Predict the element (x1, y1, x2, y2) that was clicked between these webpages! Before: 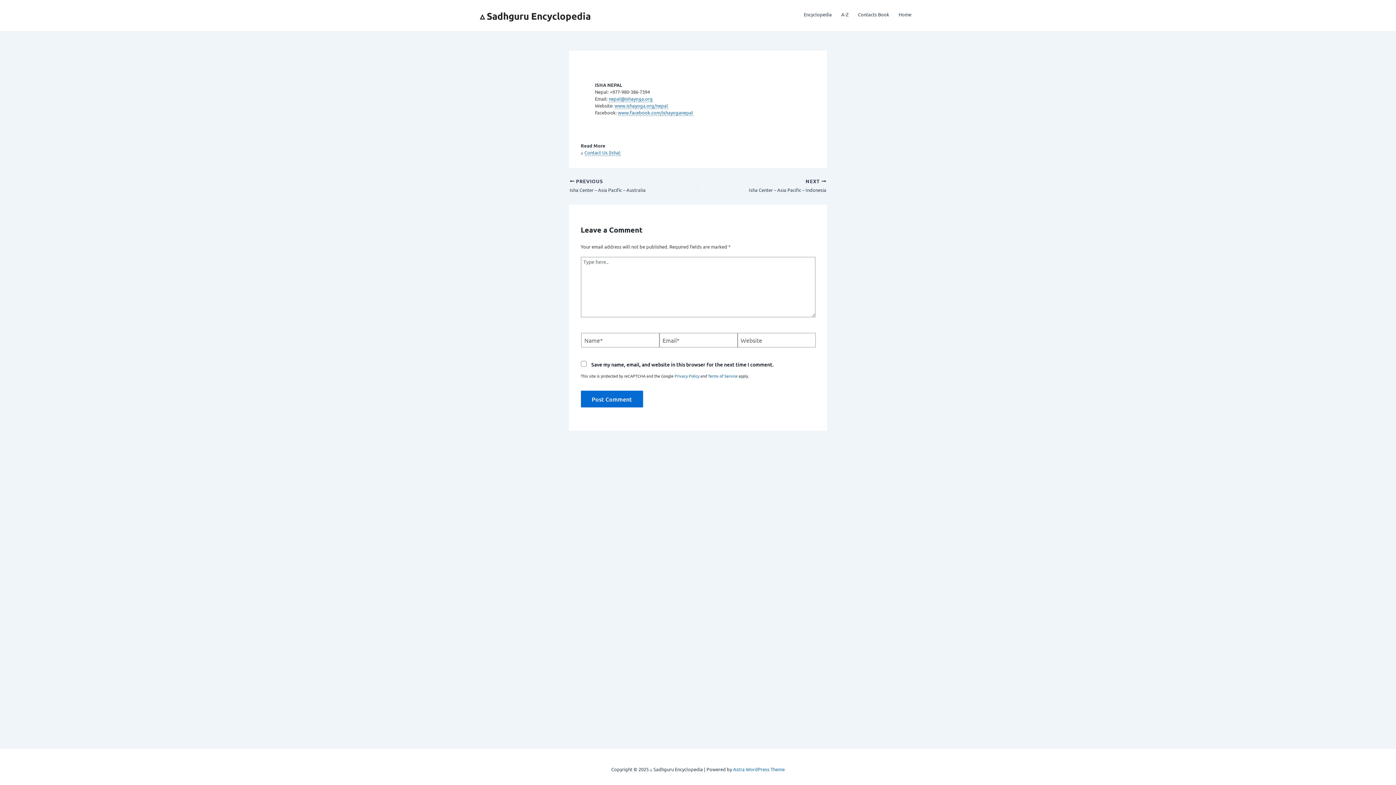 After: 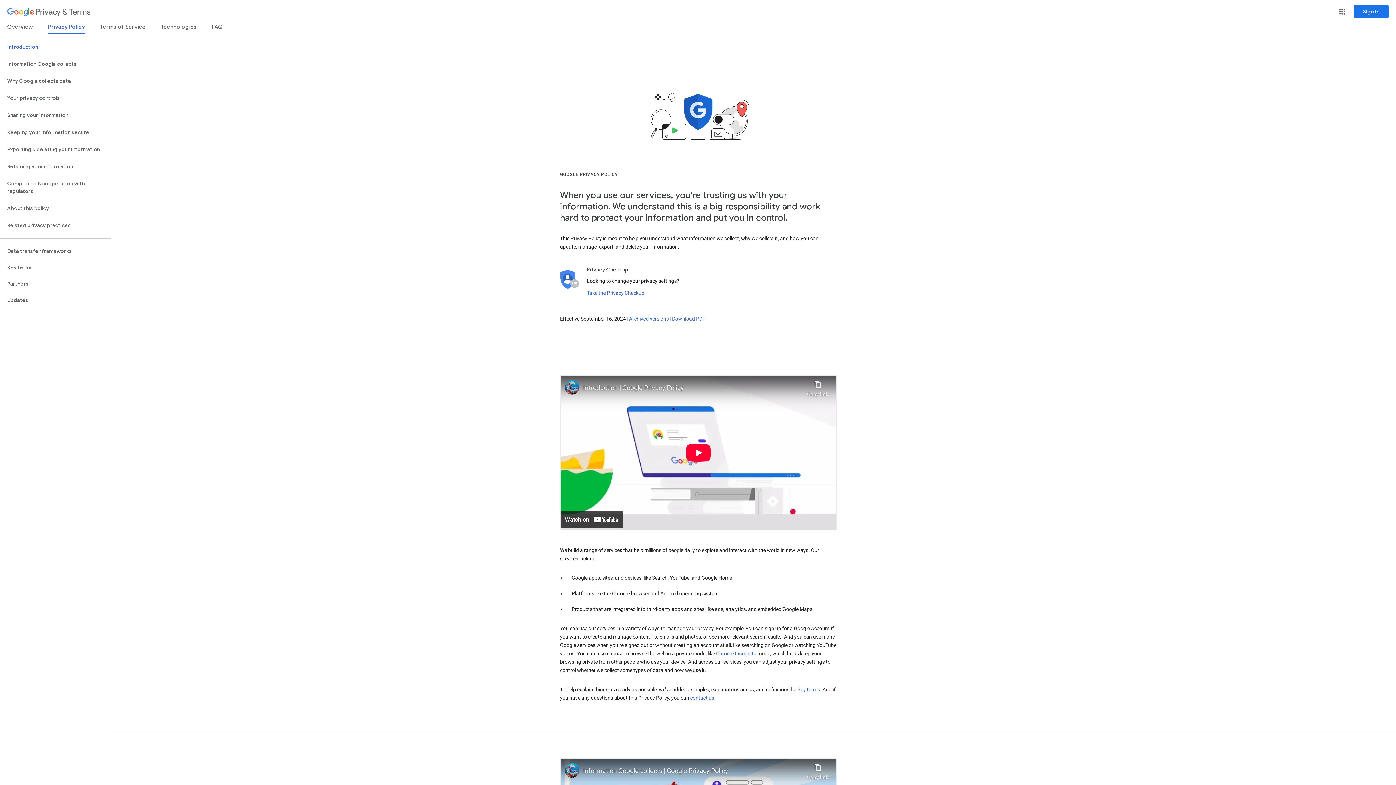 Action: bbox: (674, 373, 699, 379) label: Privacy Policy